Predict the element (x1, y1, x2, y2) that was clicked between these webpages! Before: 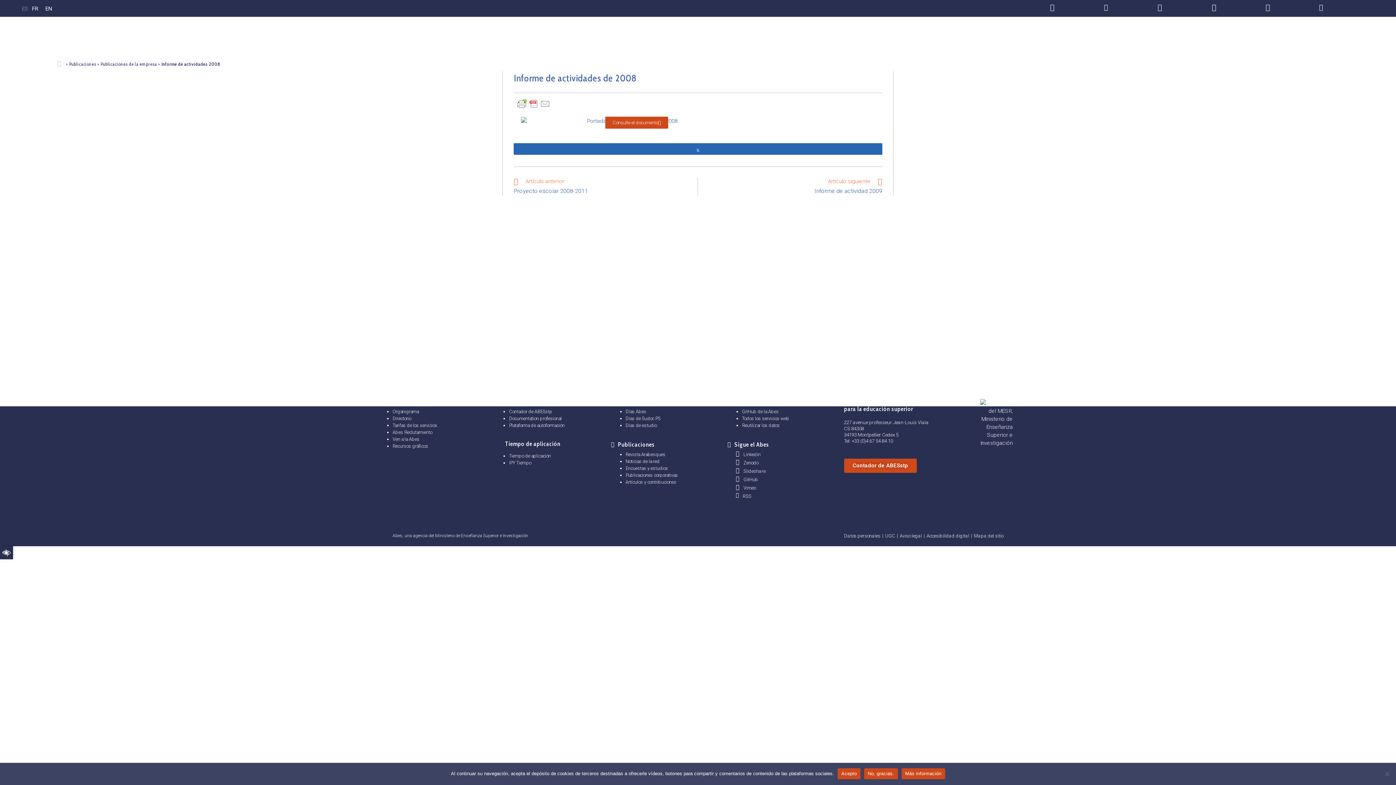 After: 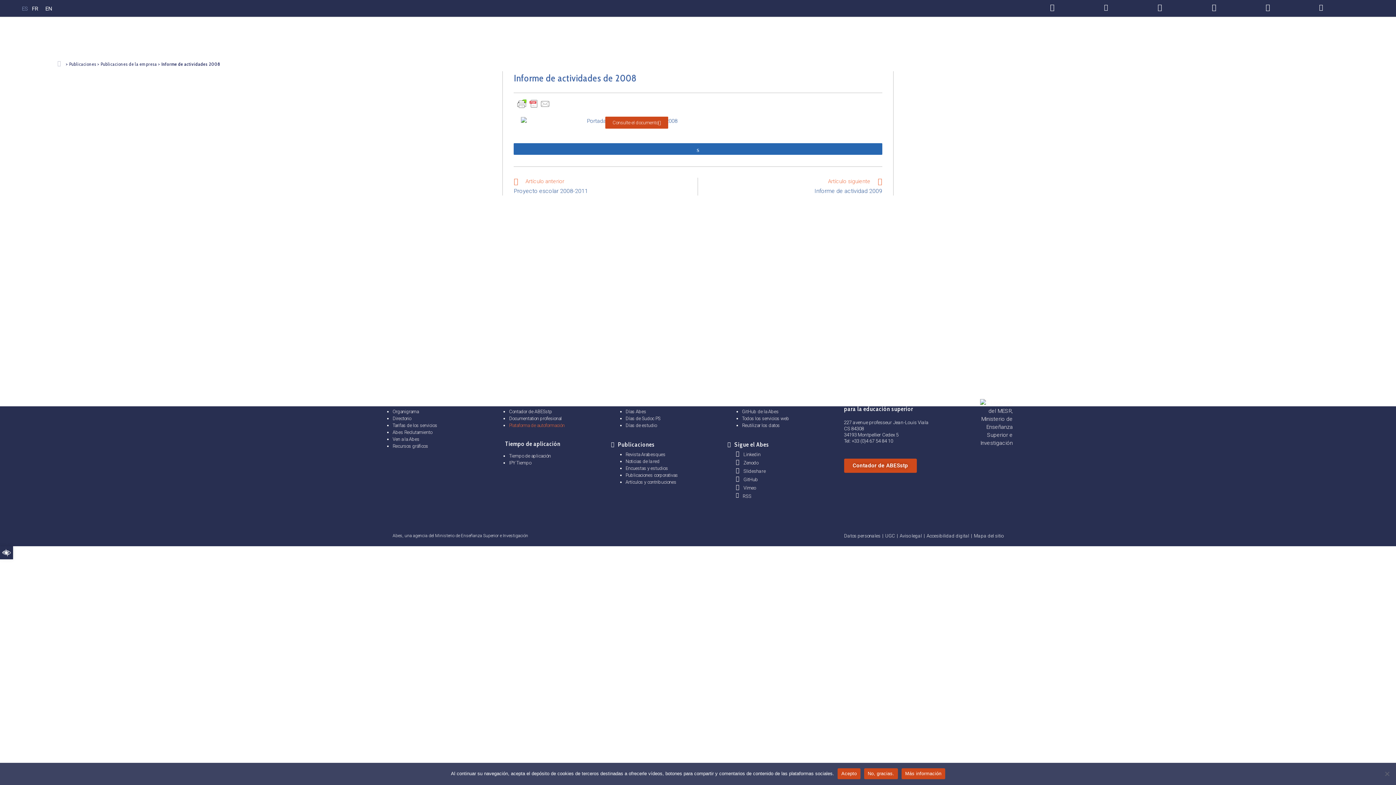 Action: label: Plataforma de autoformación bbox: (509, 422, 564, 428)